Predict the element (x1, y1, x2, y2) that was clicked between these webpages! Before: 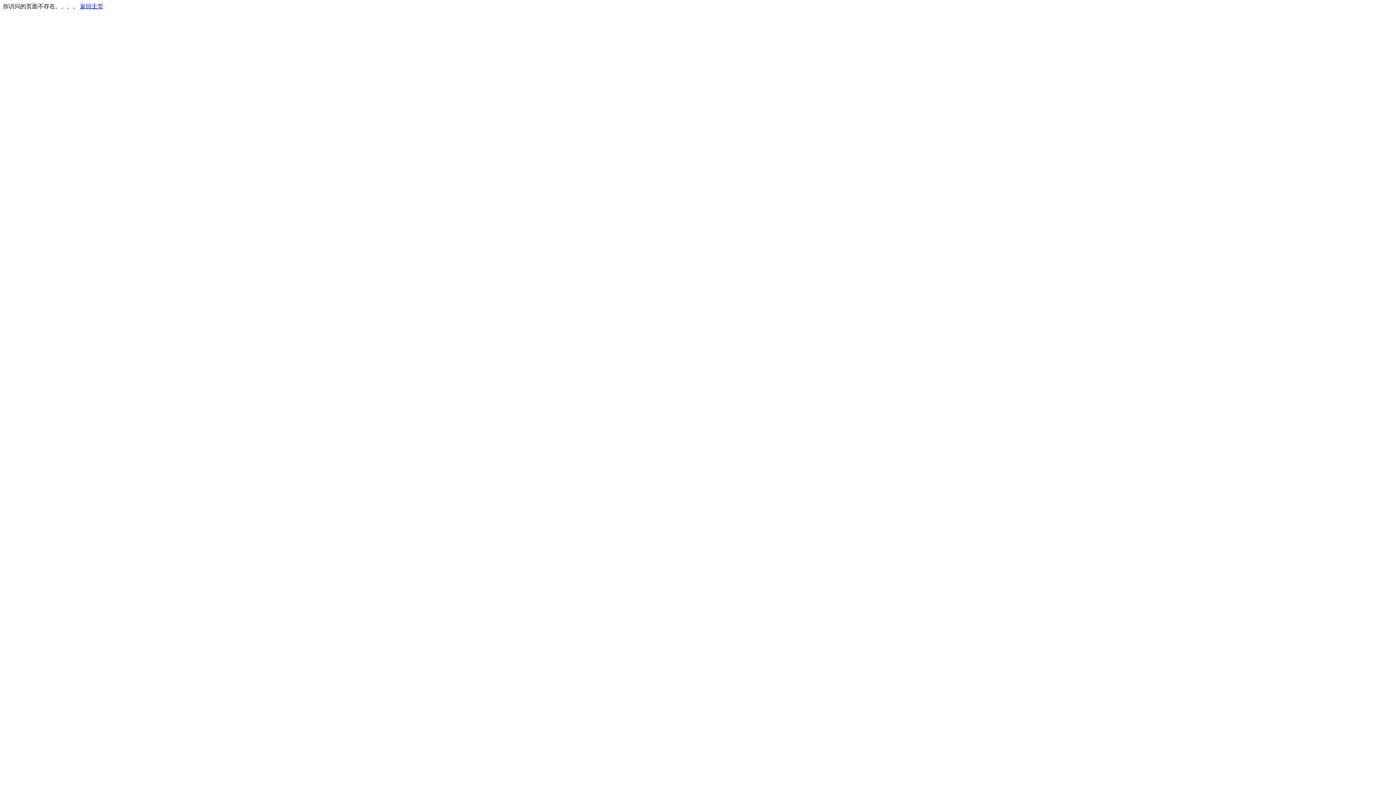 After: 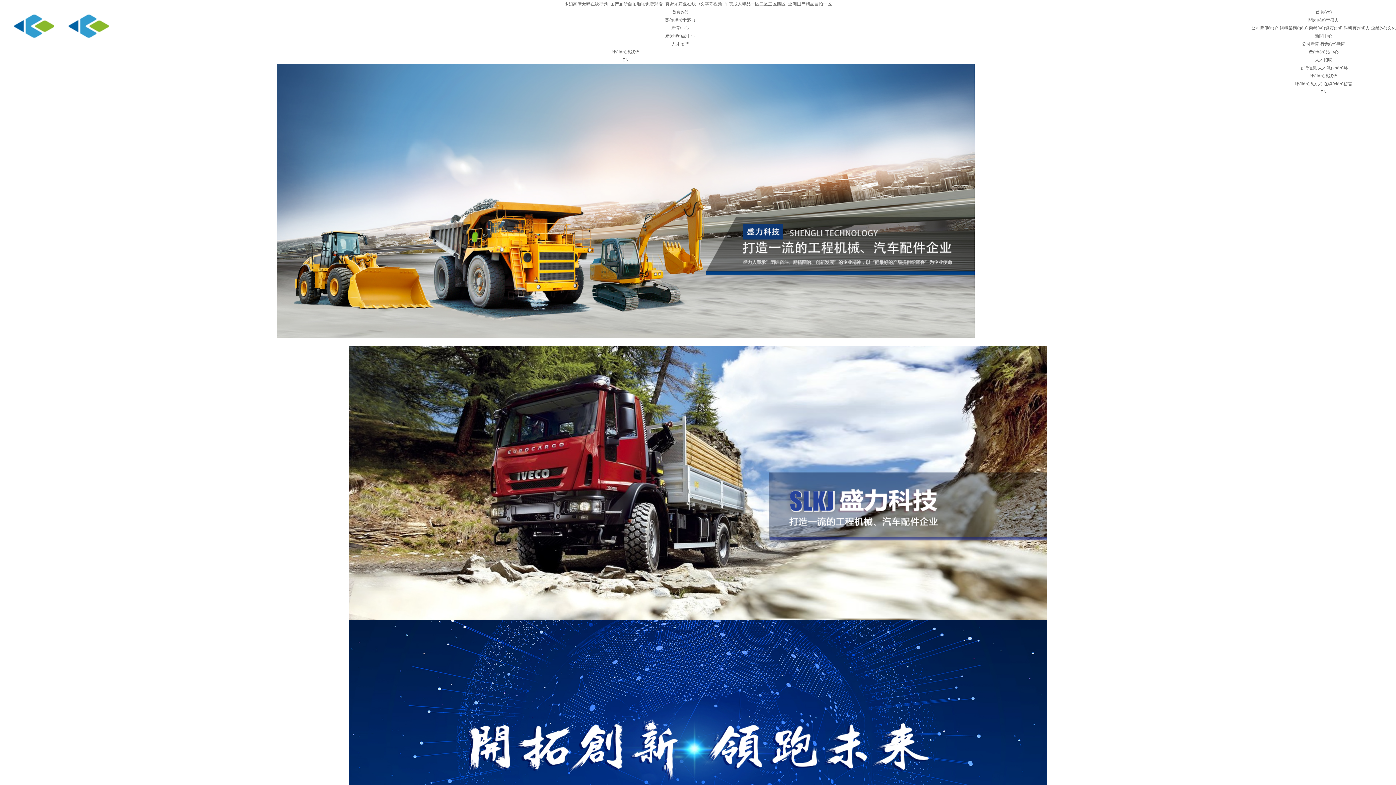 Action: label: 返回主页 bbox: (80, 3, 103, 9)